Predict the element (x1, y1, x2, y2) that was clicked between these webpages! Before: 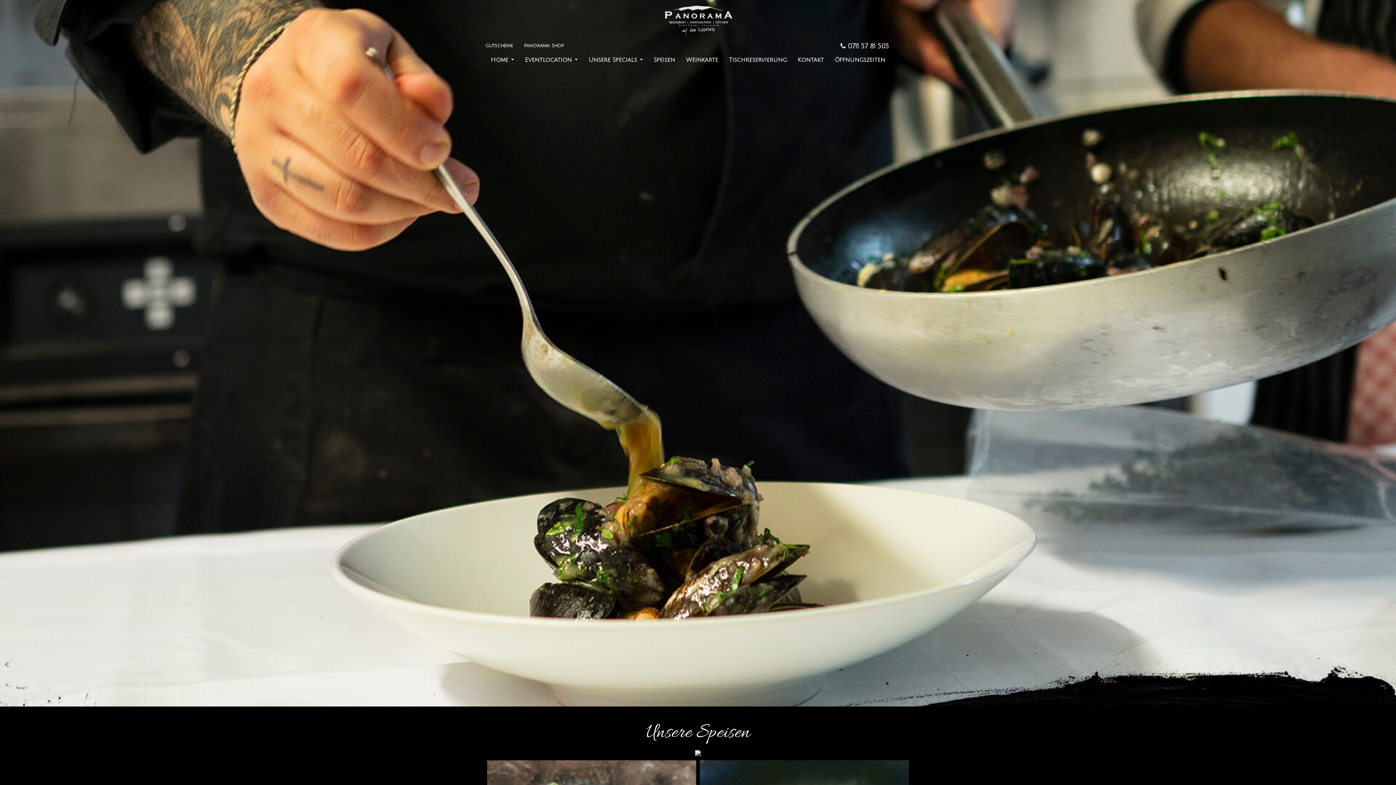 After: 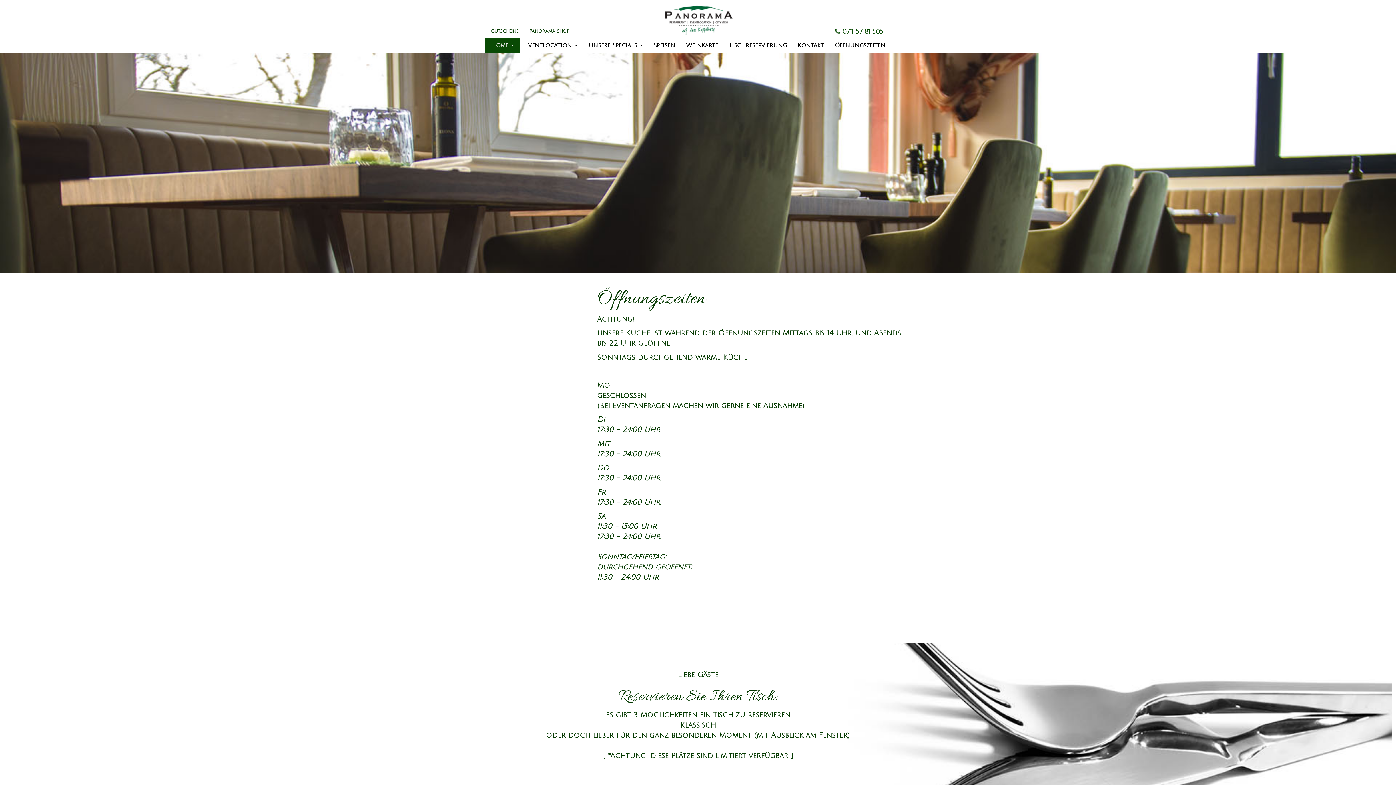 Action: label: Öffnungszeiten bbox: (829, 52, 890, 67)